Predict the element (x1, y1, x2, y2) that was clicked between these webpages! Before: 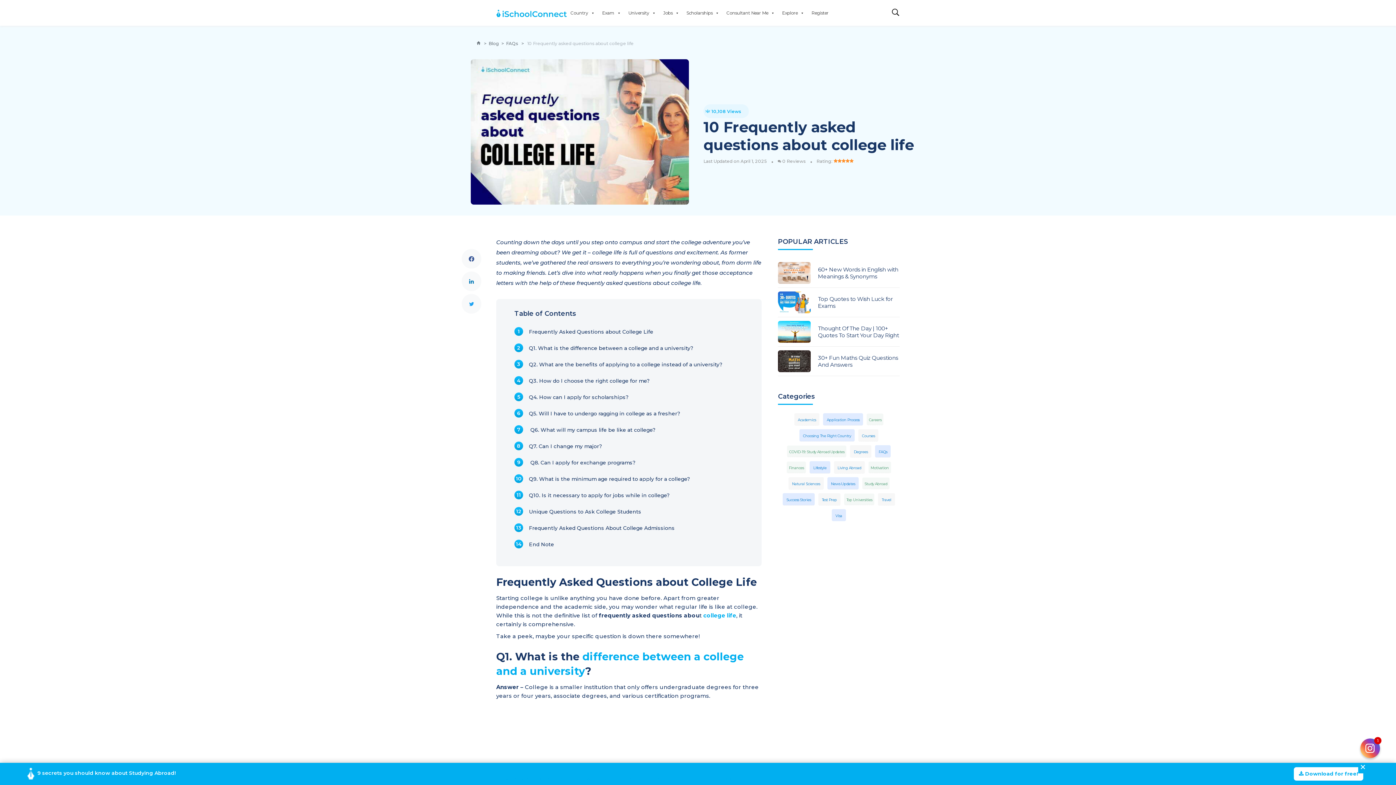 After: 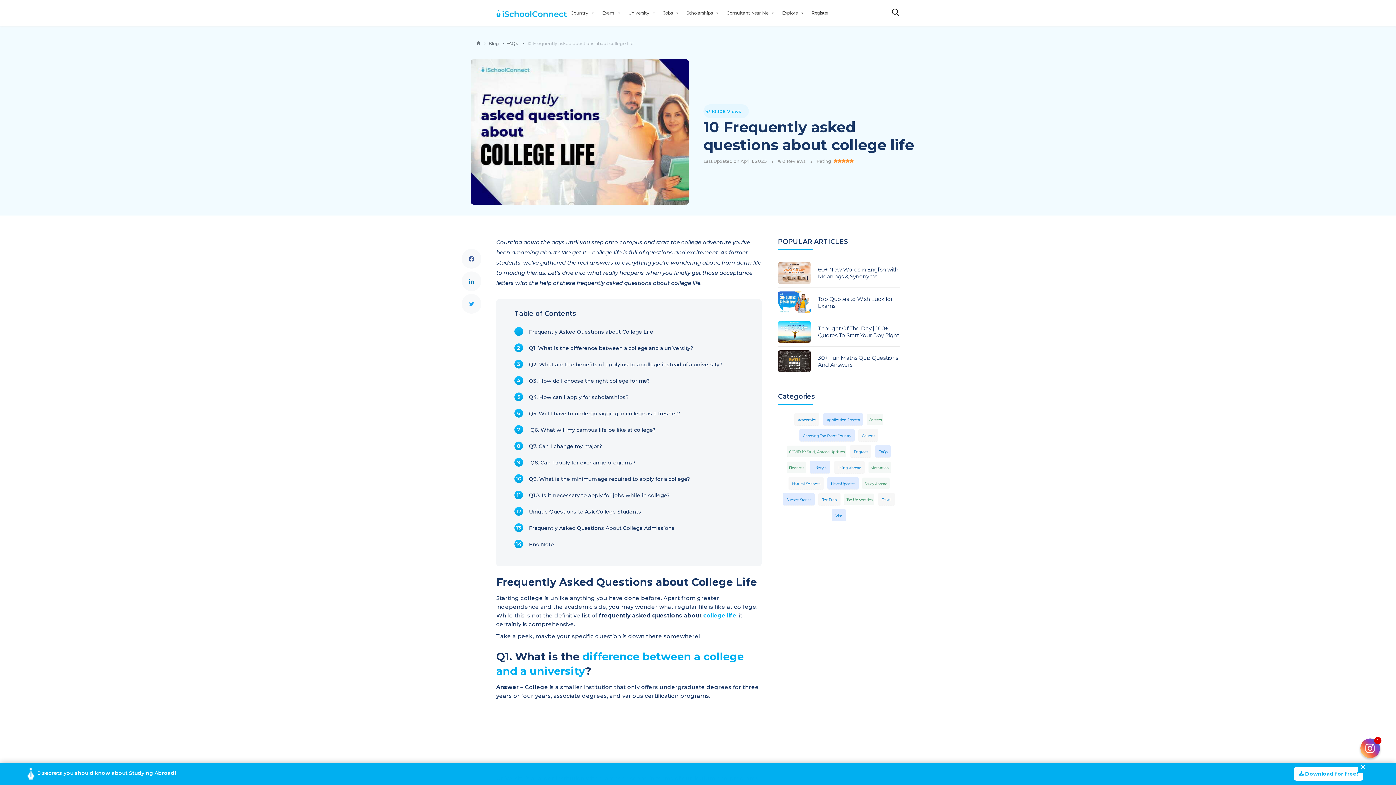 Action: label: 60+ New Words in English with Meanings & Synonyms bbox: (818, 266, 900, 280)